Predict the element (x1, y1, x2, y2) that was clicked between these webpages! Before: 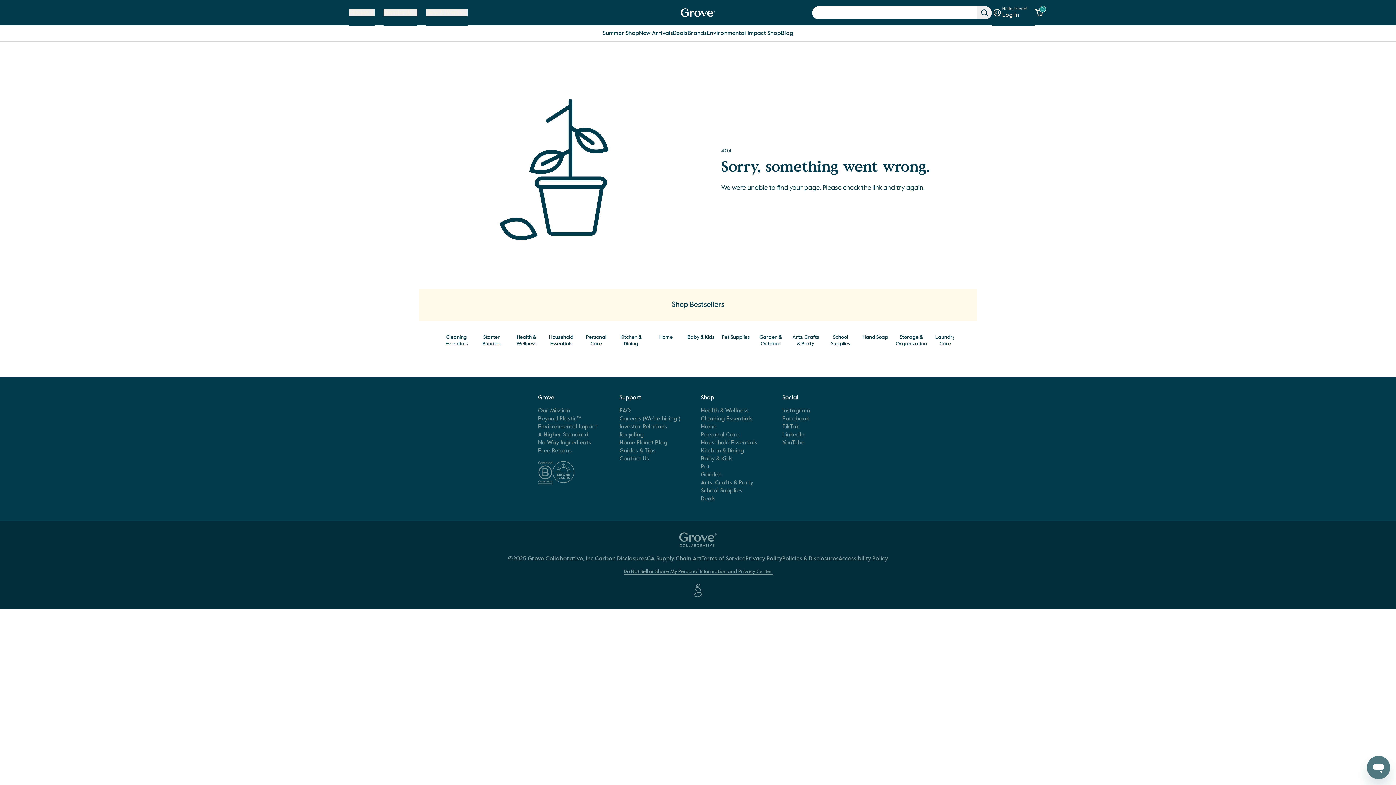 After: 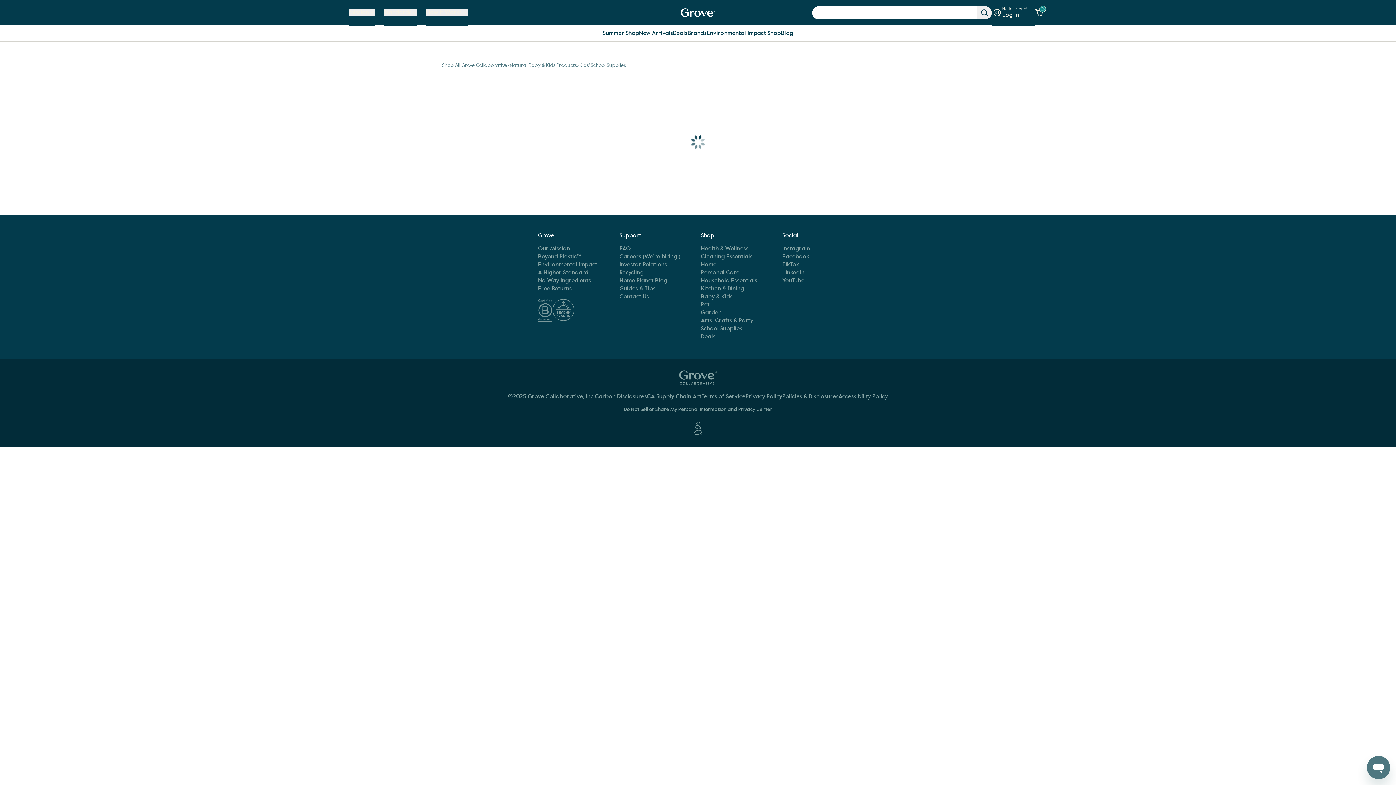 Action: label: School Supplies bbox: (826, 332, 855, 347)